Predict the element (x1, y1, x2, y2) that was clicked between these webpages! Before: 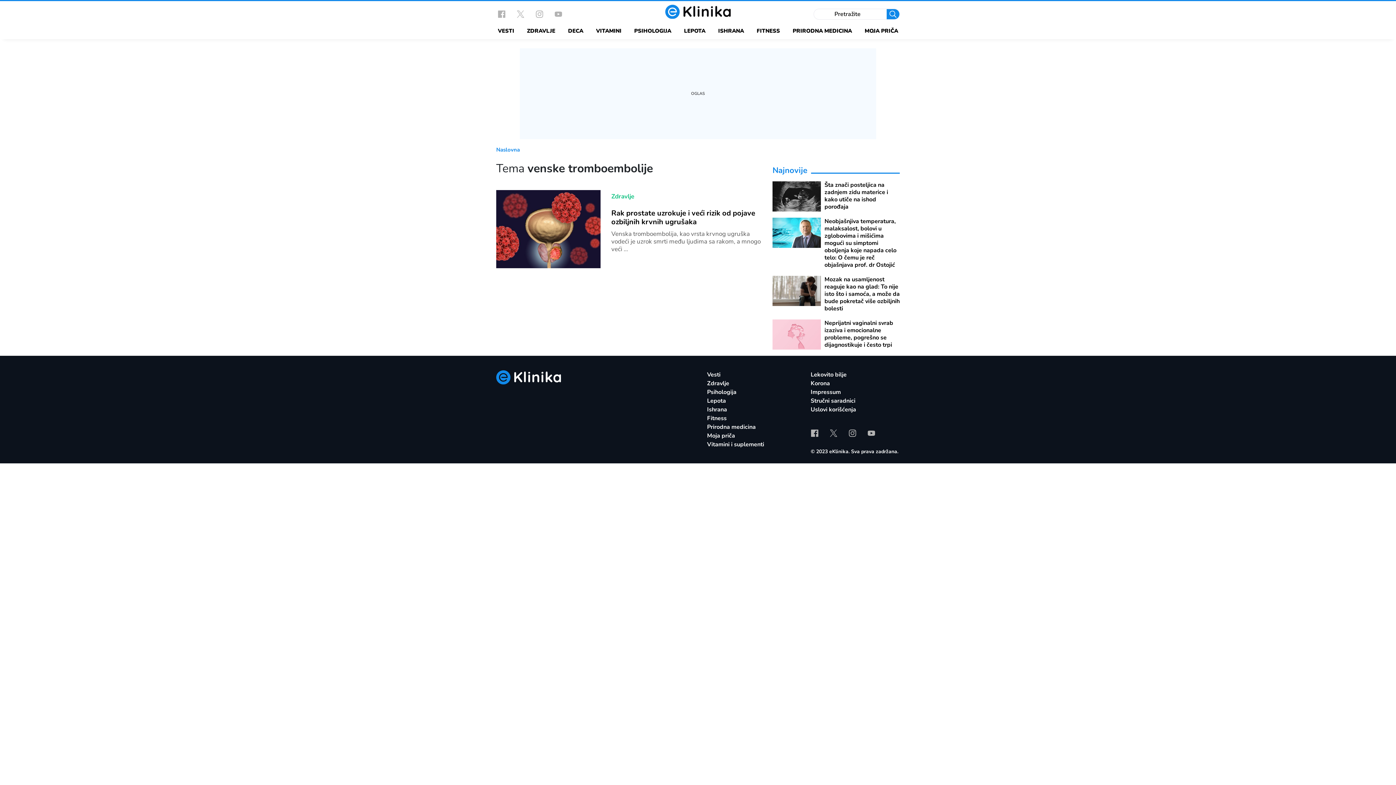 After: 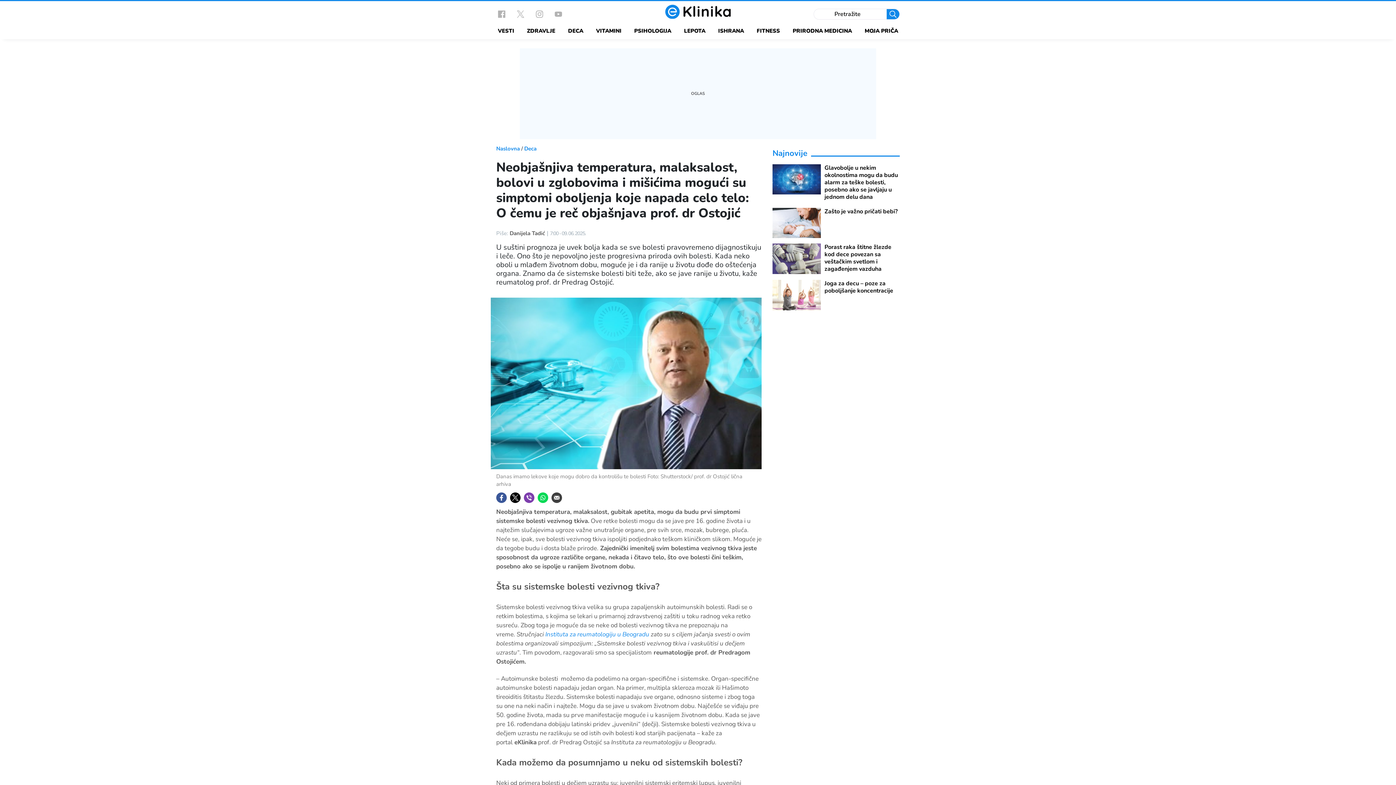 Action: label: Neobjašnjiva temperatura, malaksalost, bolovi u zglobovima i mišićima mogući su simptomi oboljenja koje napada celo telo: O čemu je reč objašnjava prof. dr Ostojić bbox: (824, 217, 896, 269)